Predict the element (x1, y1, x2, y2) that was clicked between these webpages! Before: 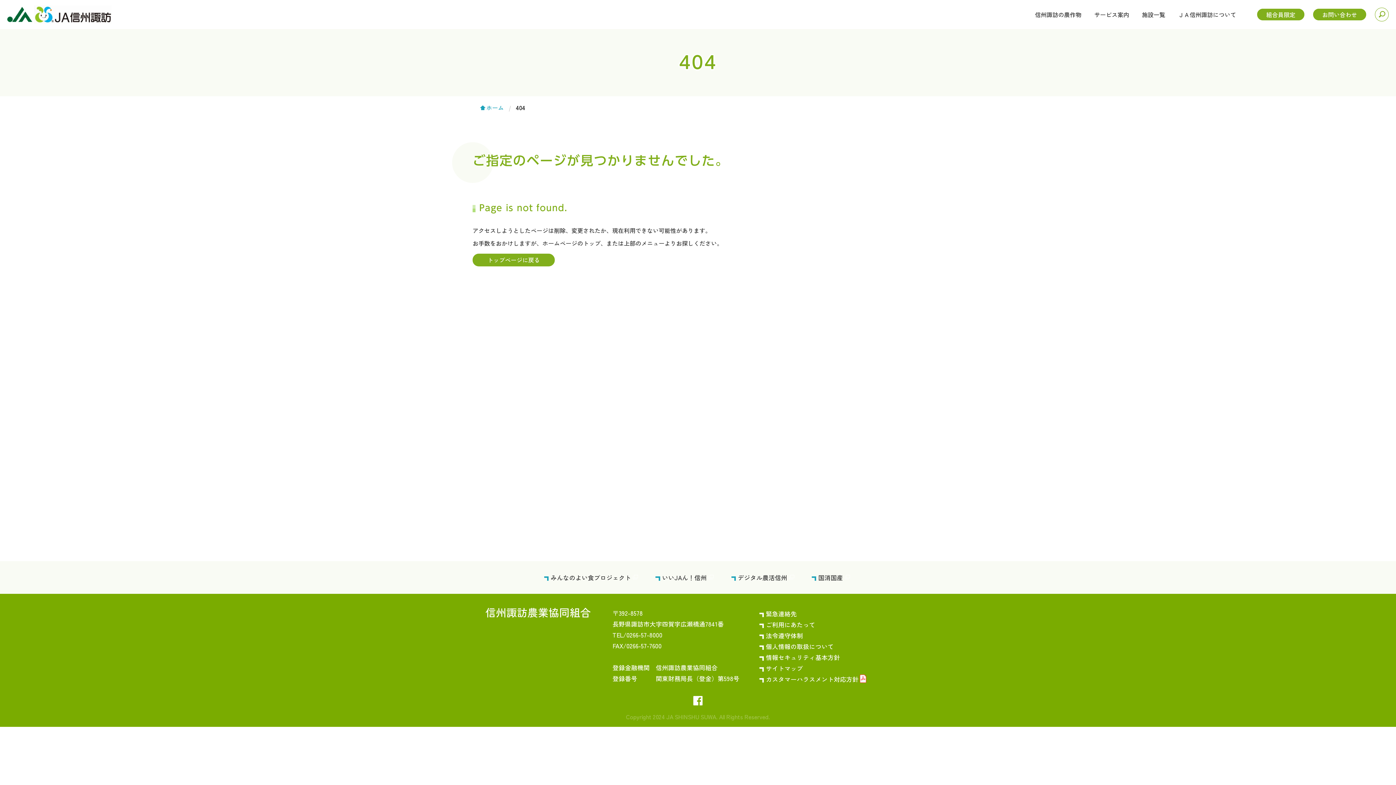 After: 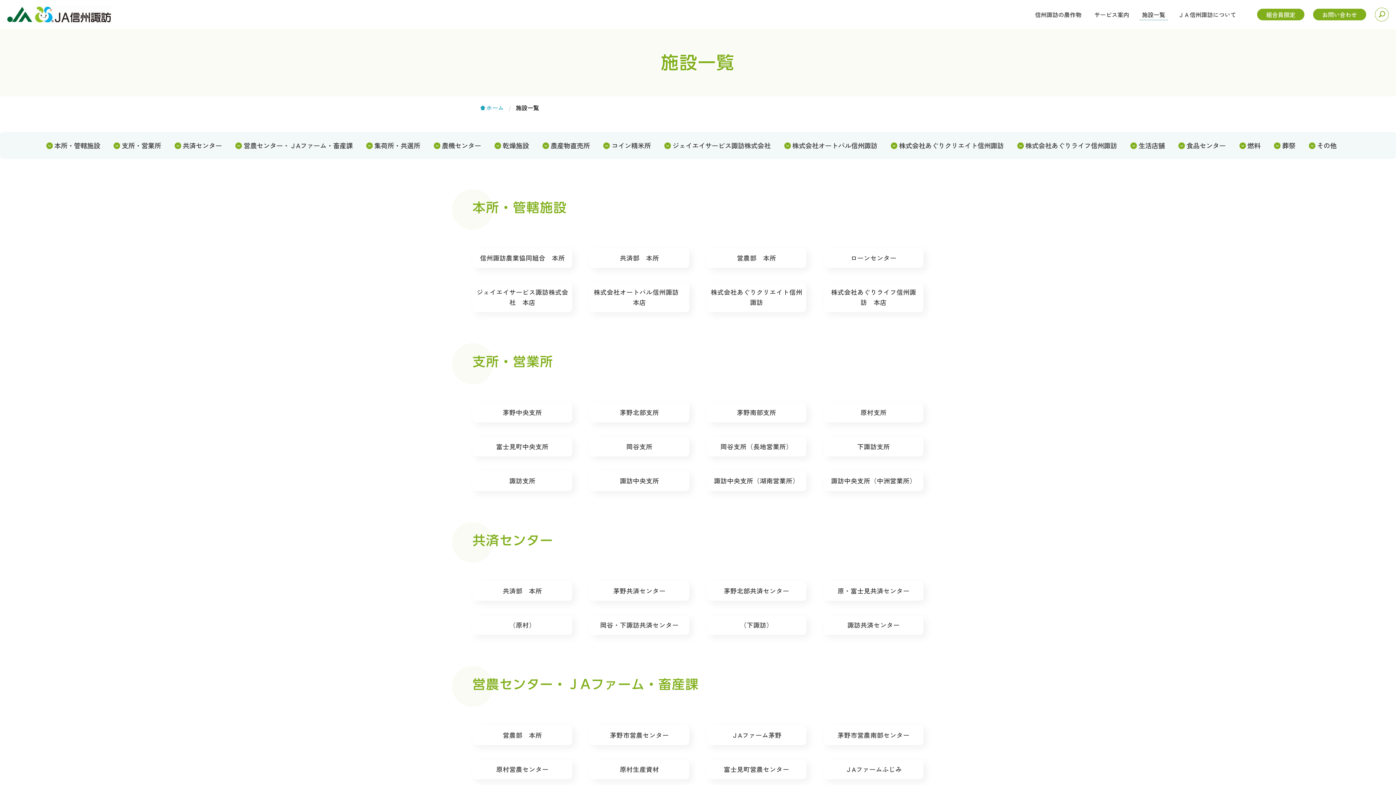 Action: bbox: (1139, 7, 1168, 21) label: 施設一覧